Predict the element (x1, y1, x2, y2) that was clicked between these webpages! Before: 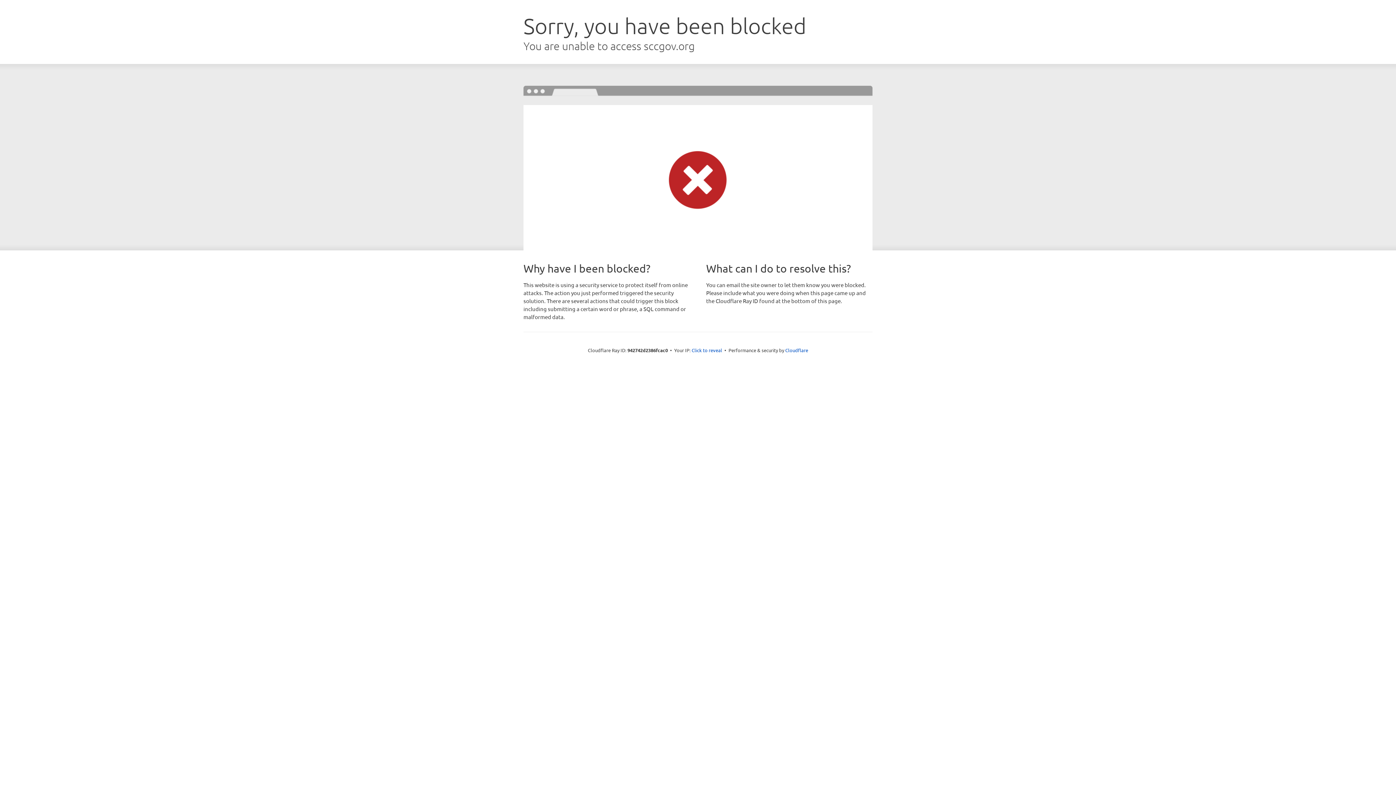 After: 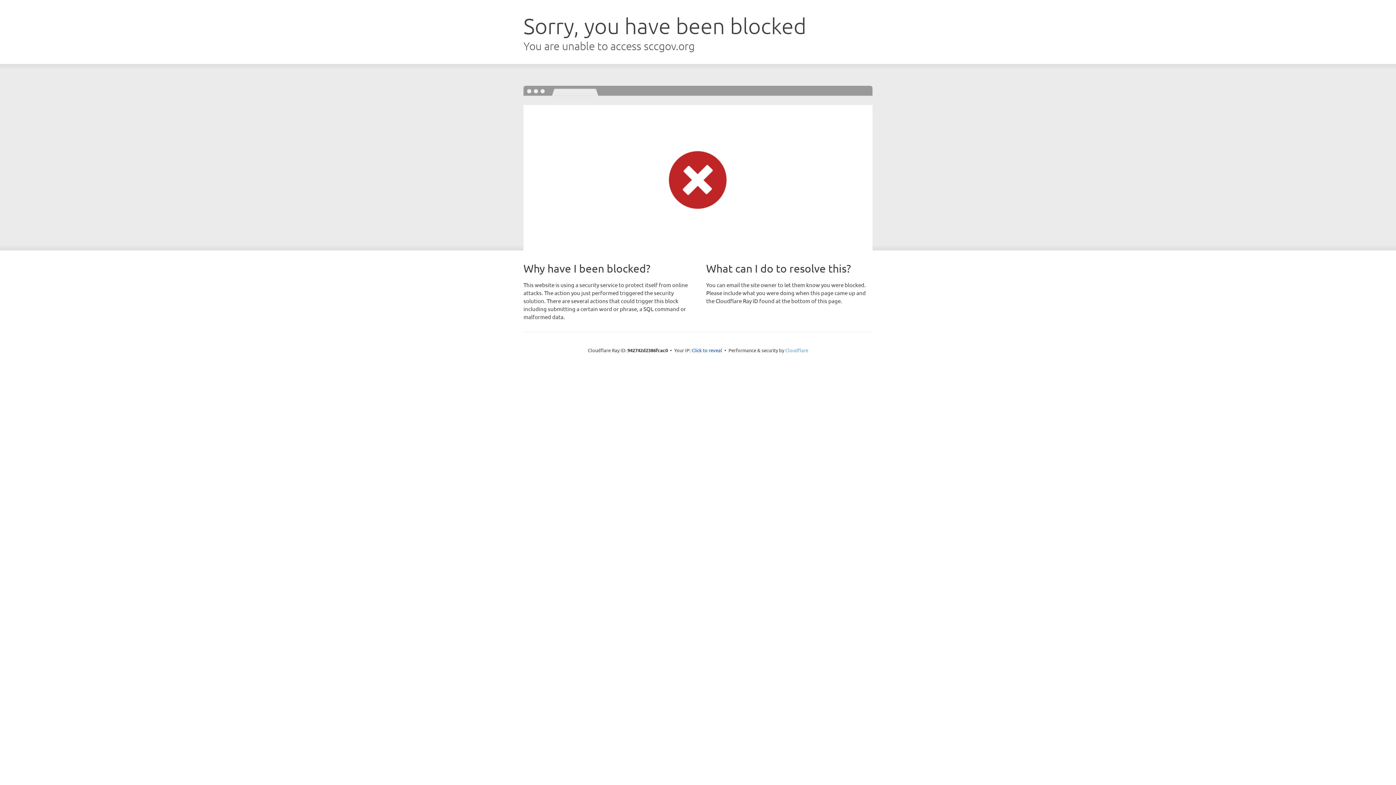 Action: label: Cloudflare bbox: (785, 347, 808, 353)